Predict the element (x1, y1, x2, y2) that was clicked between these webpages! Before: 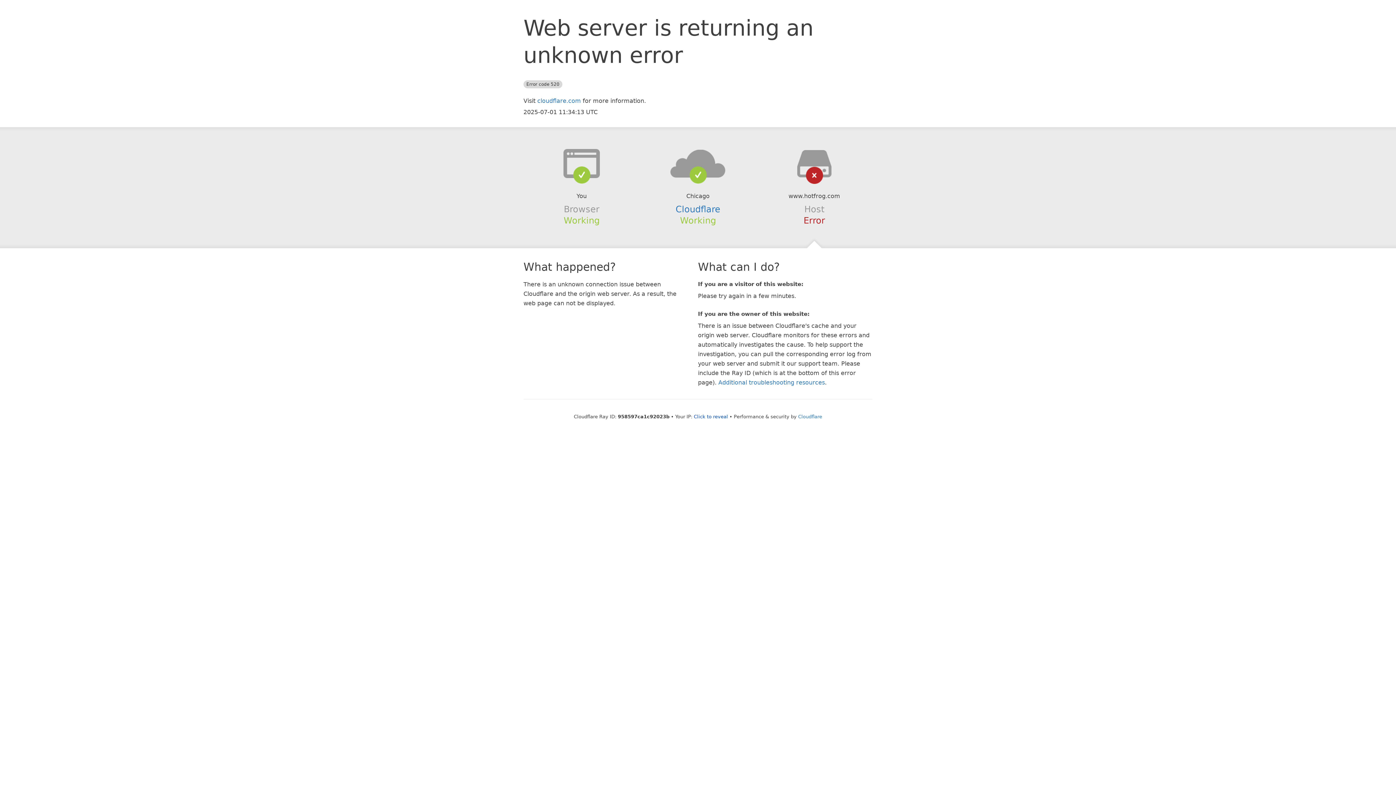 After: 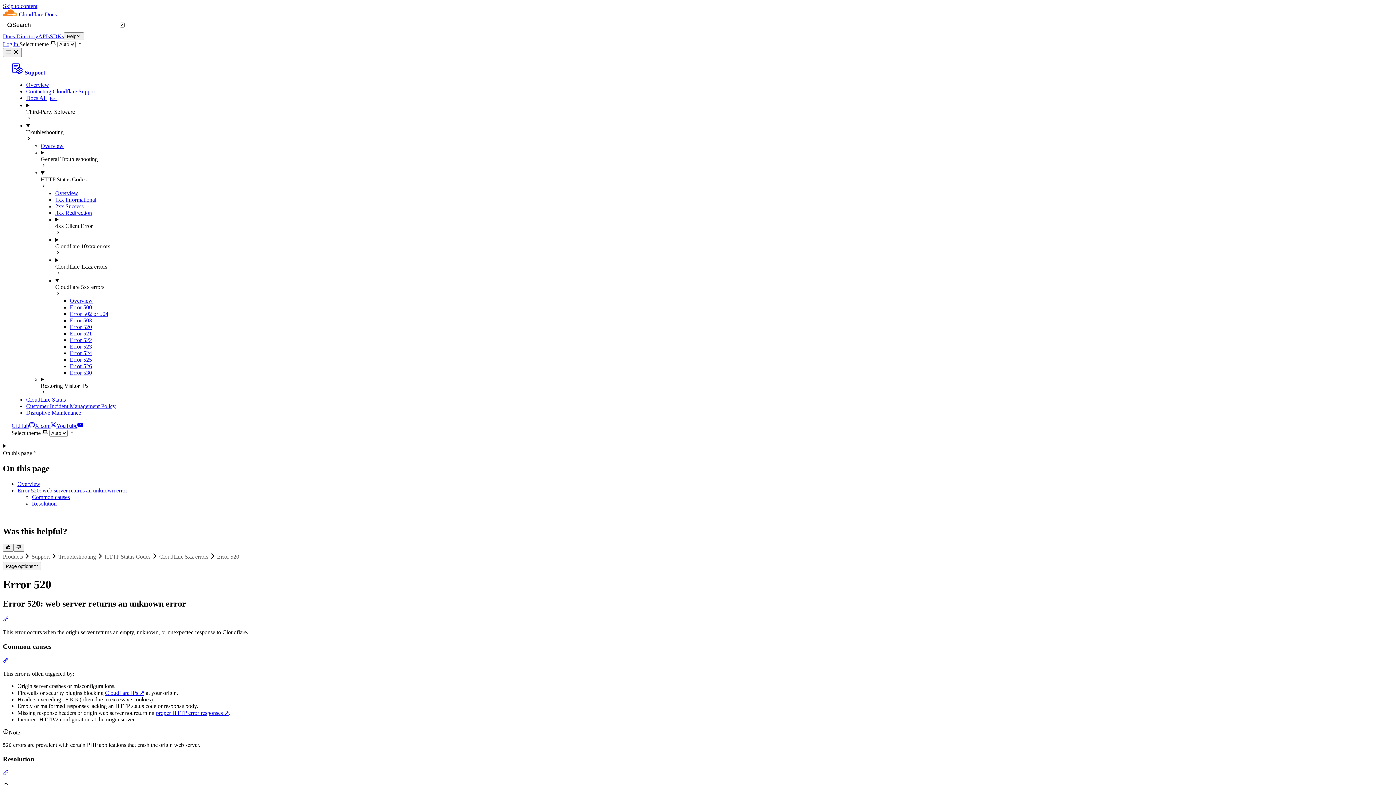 Action: bbox: (718, 379, 825, 386) label: Additional troubleshooting resources